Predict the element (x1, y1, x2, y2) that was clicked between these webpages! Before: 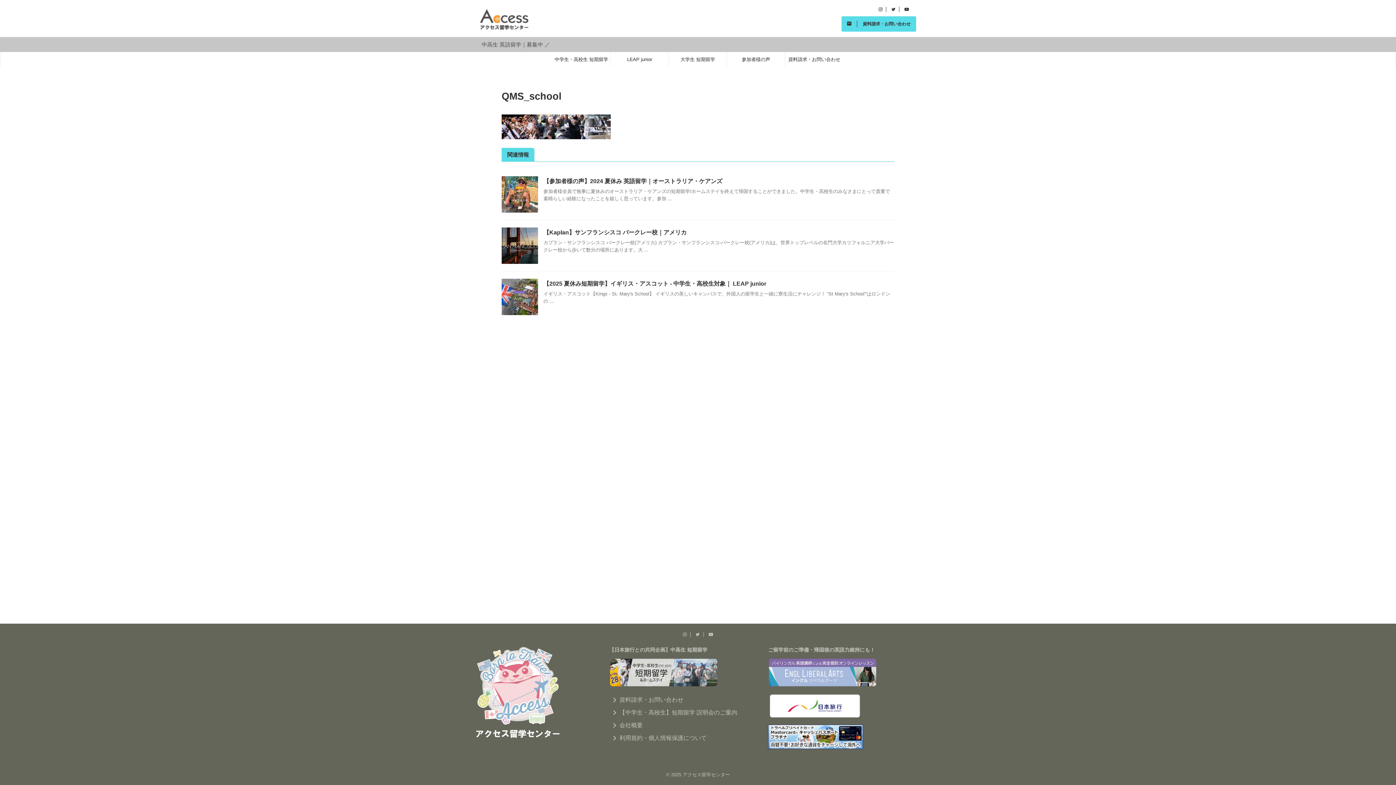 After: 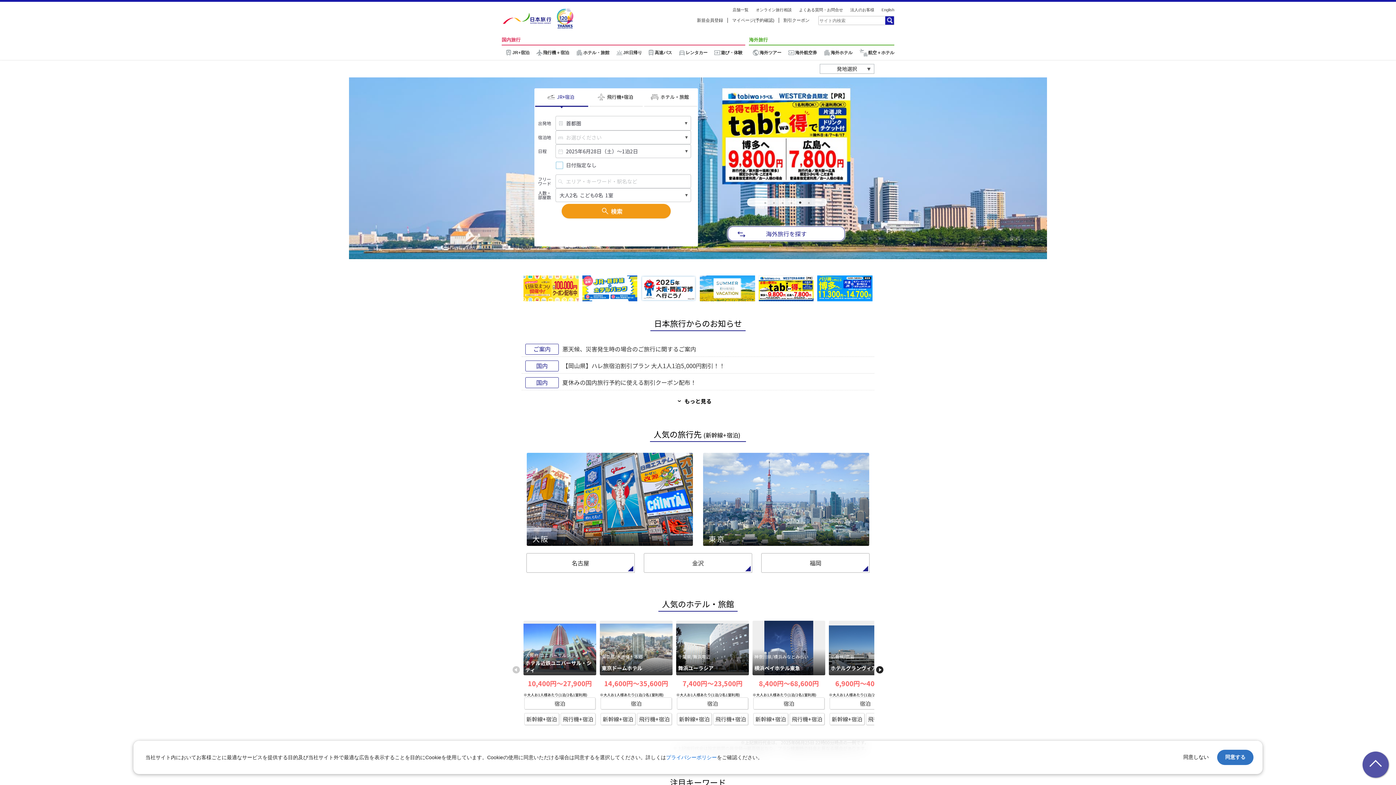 Action: bbox: (768, 711, 862, 717)